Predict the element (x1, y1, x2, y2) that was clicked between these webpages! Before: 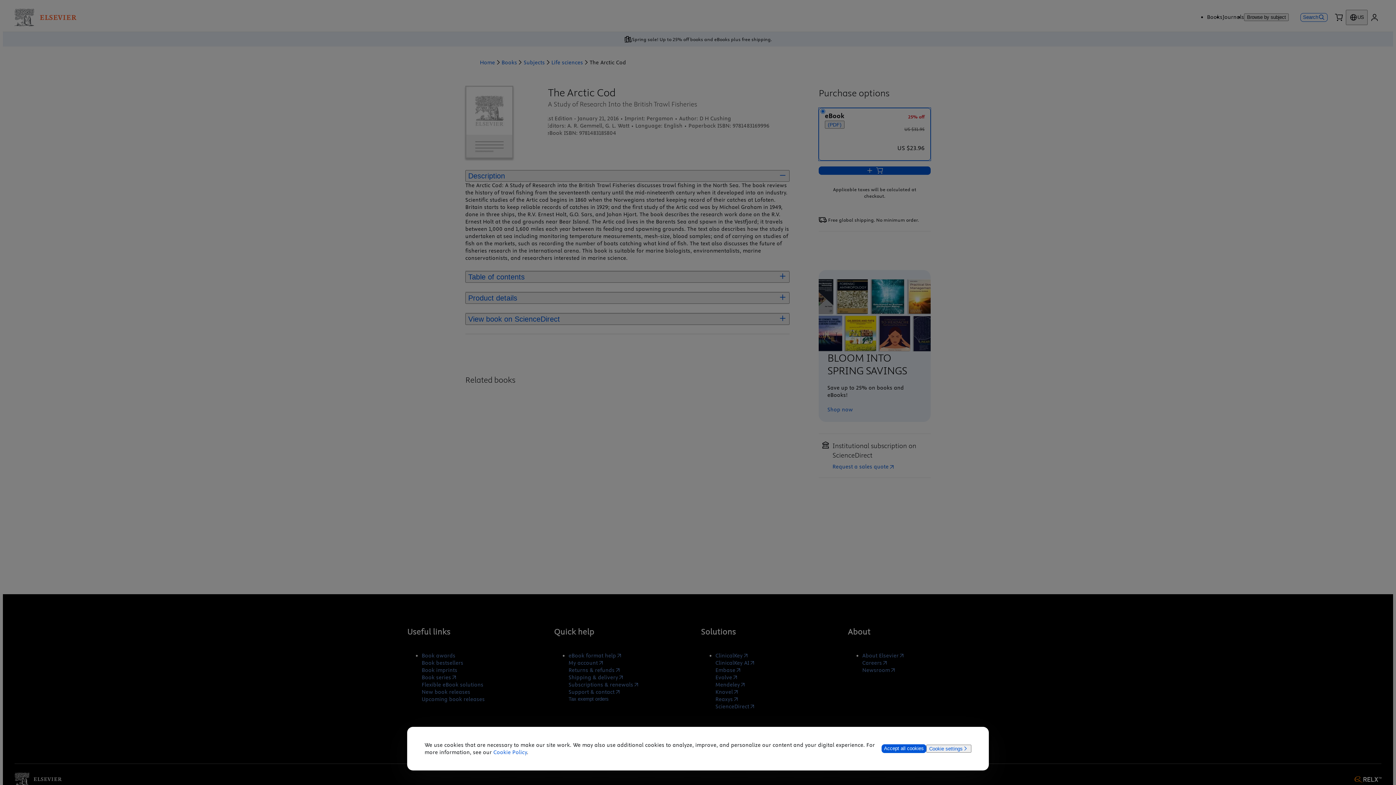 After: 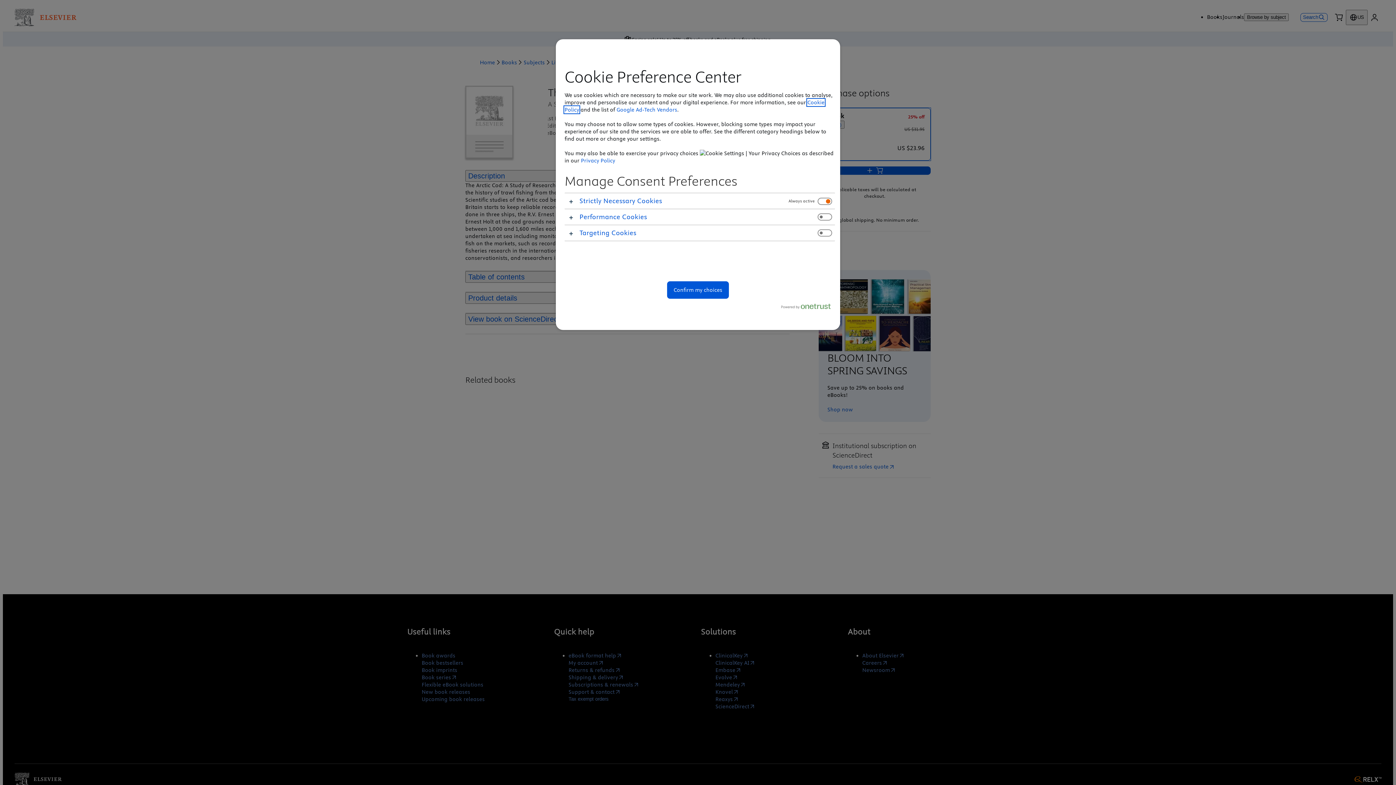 Action: label: Cookie settings bbox: (926, 745, 971, 753)